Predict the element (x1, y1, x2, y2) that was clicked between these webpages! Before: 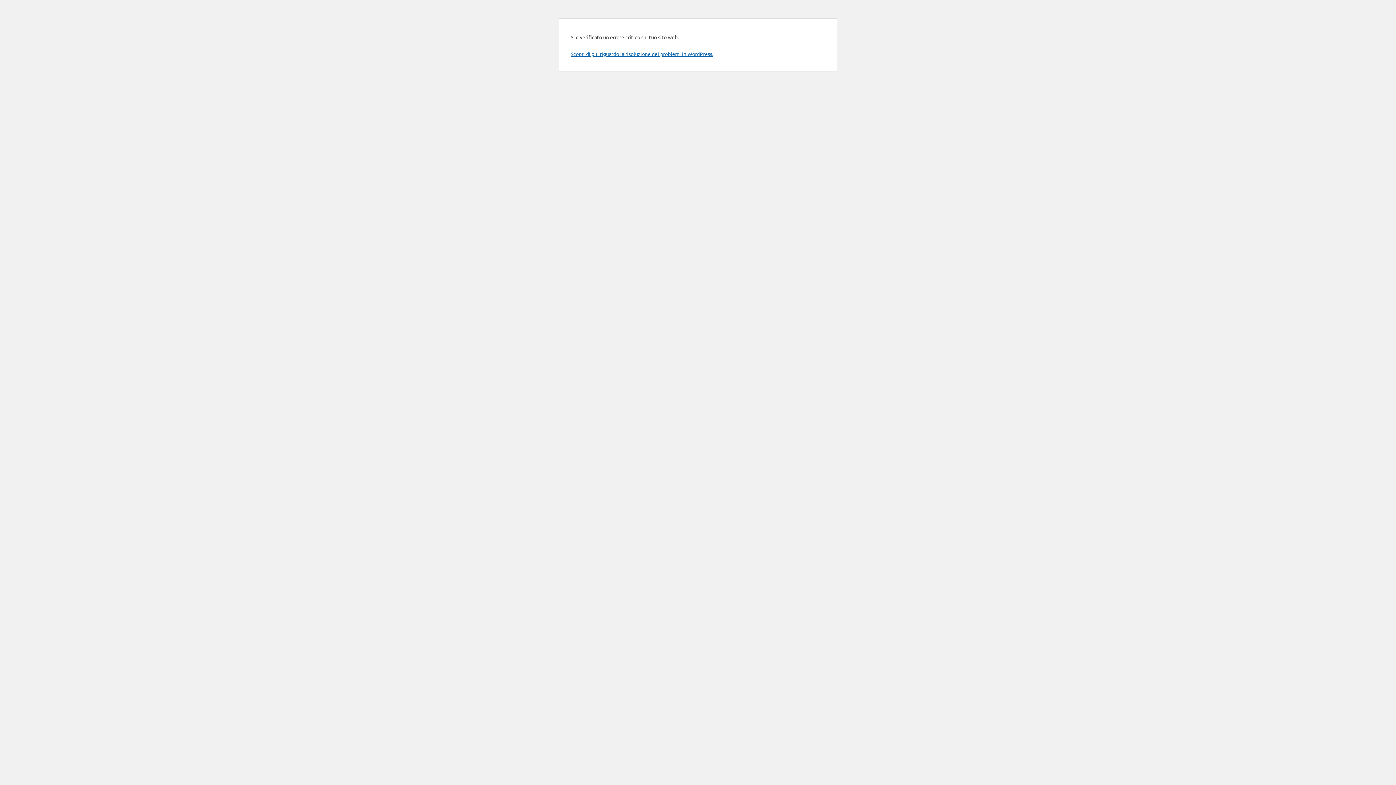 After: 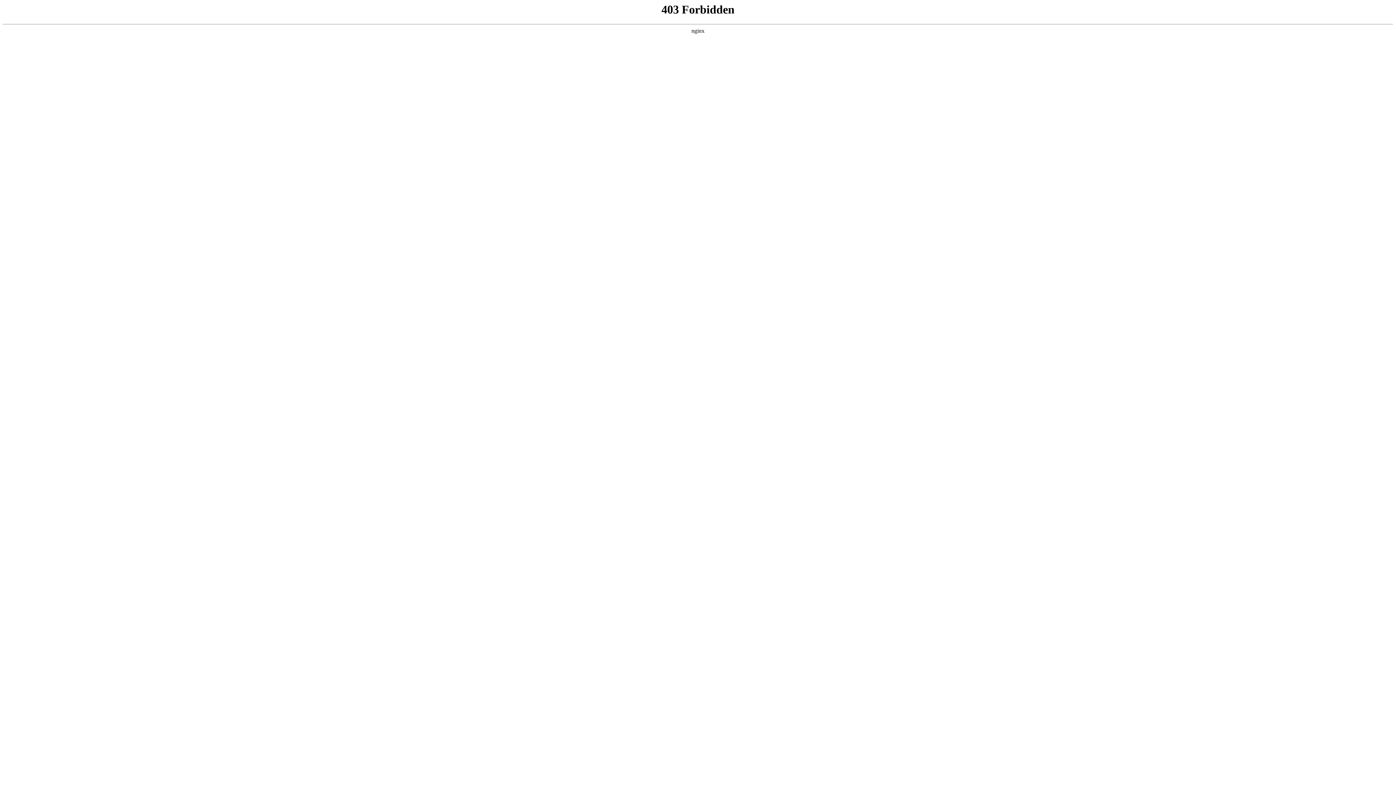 Action: bbox: (570, 50, 713, 57) label: Scopri di più riguardo la risoluzione dei problemi in WordPress.